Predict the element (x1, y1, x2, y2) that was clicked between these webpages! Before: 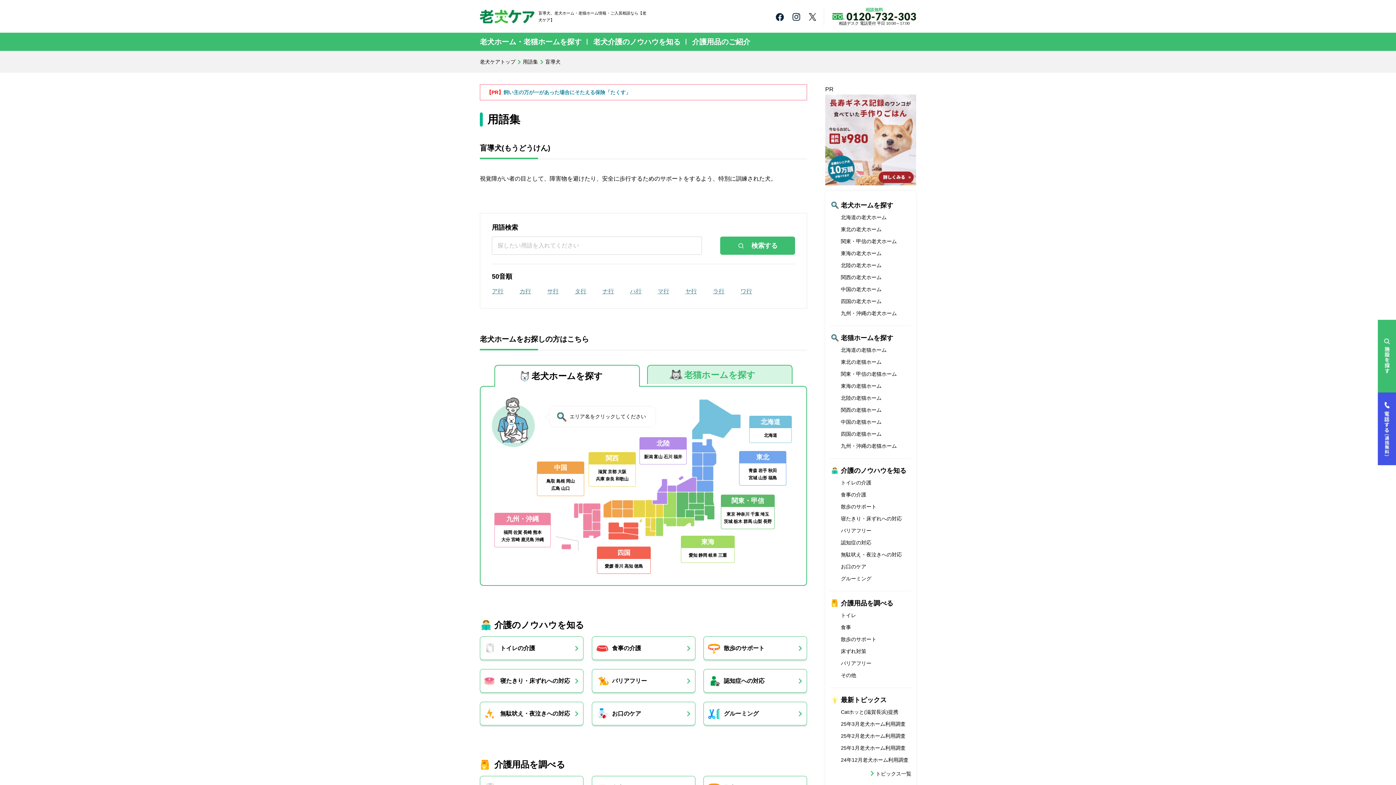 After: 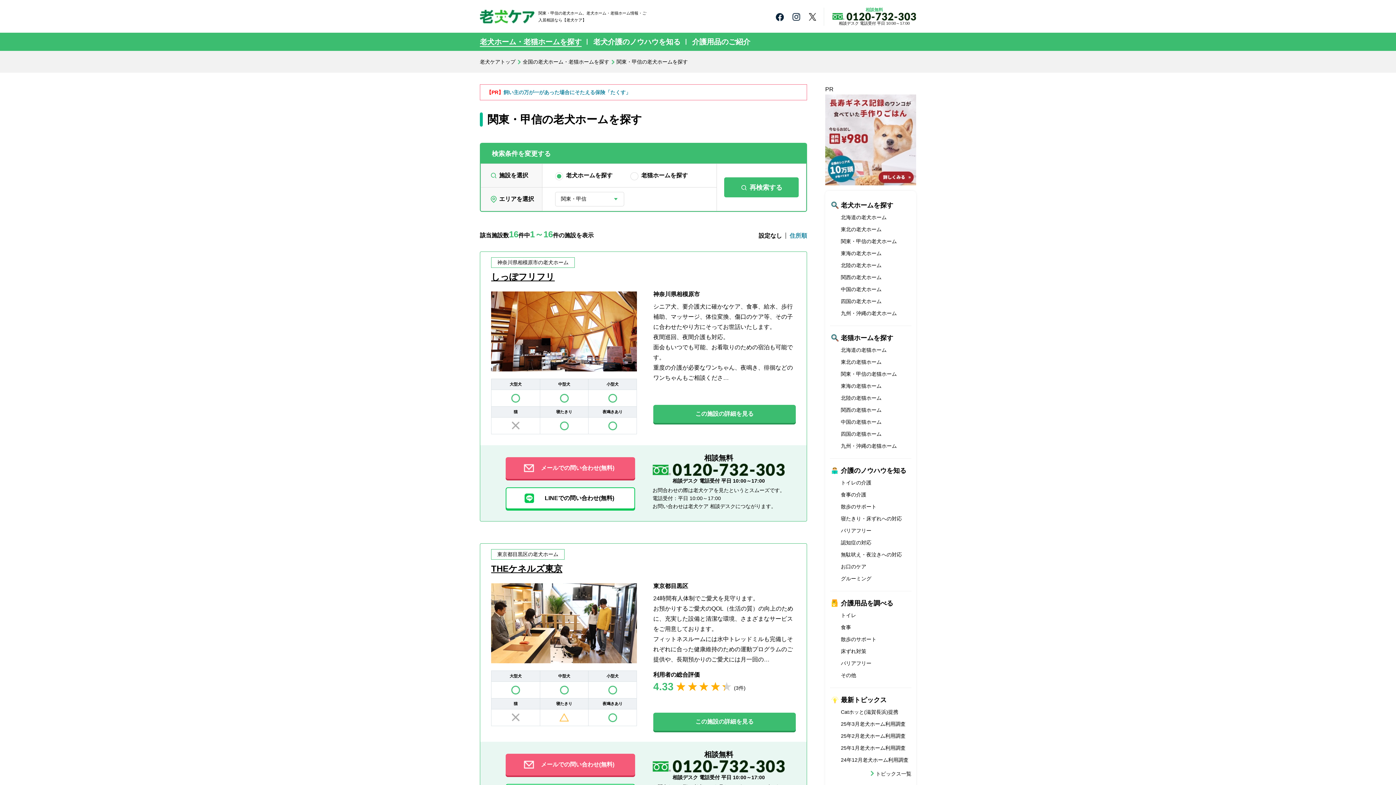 Action: bbox: (841, 238, 897, 244) label: 関東・甲信の老犬ホーム